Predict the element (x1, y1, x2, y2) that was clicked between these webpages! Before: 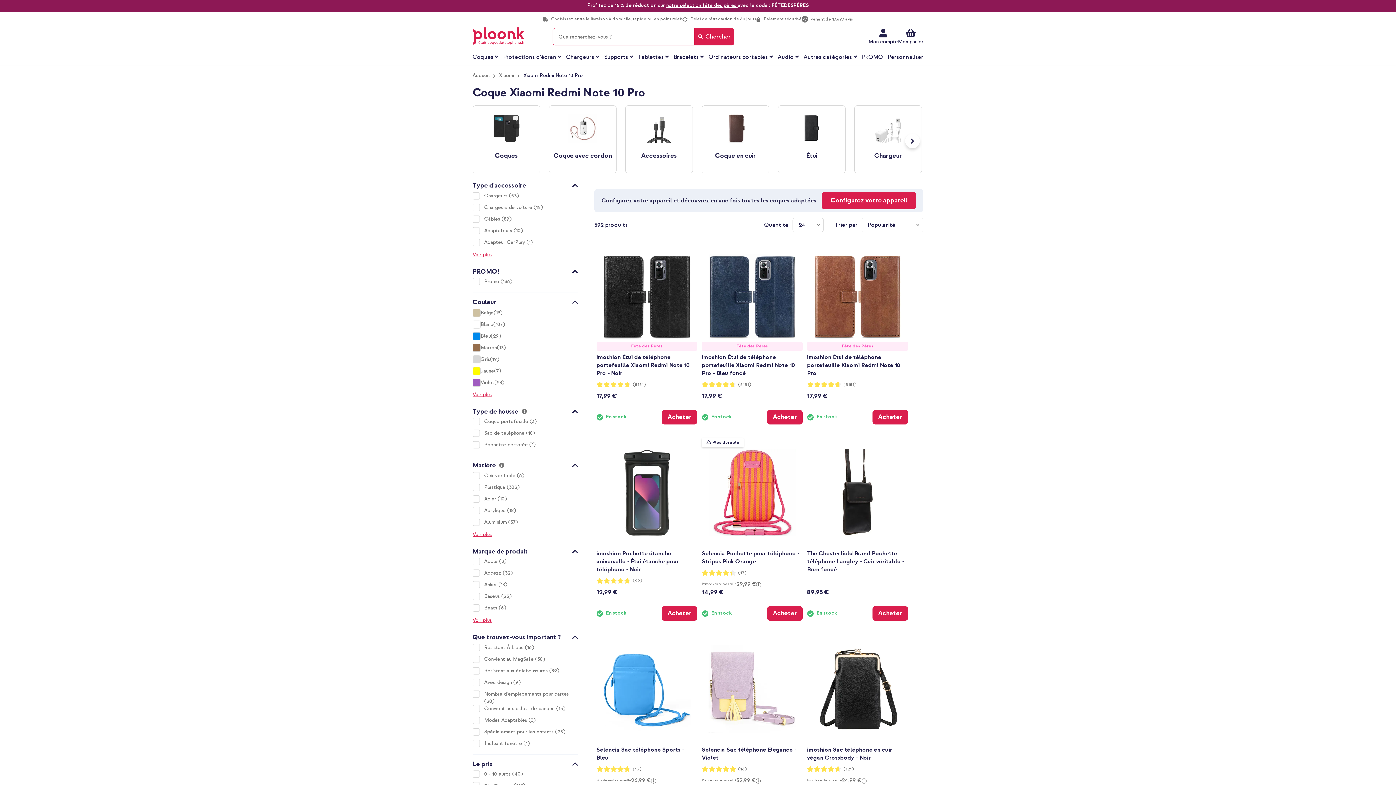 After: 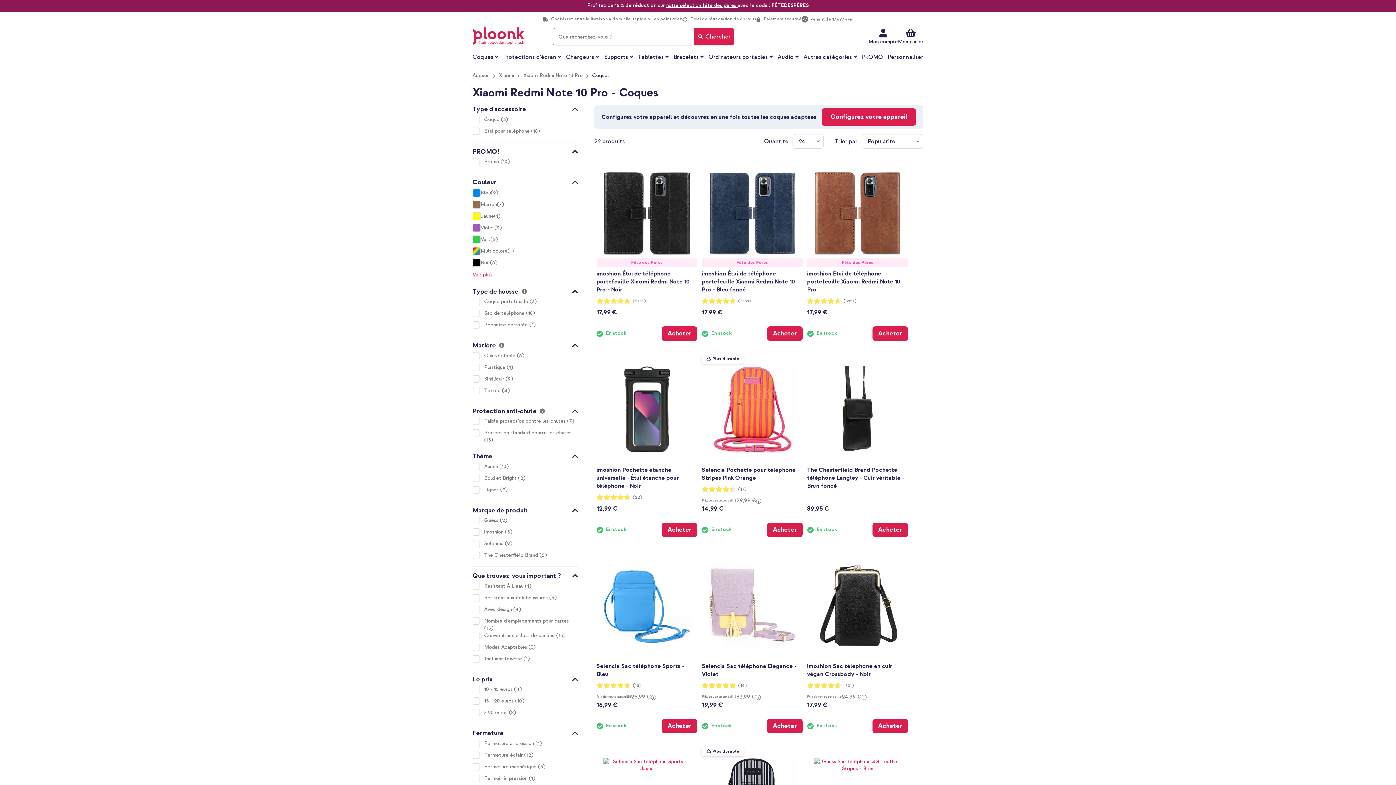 Action: bbox: (476, 138, 537, 173) label: Coques